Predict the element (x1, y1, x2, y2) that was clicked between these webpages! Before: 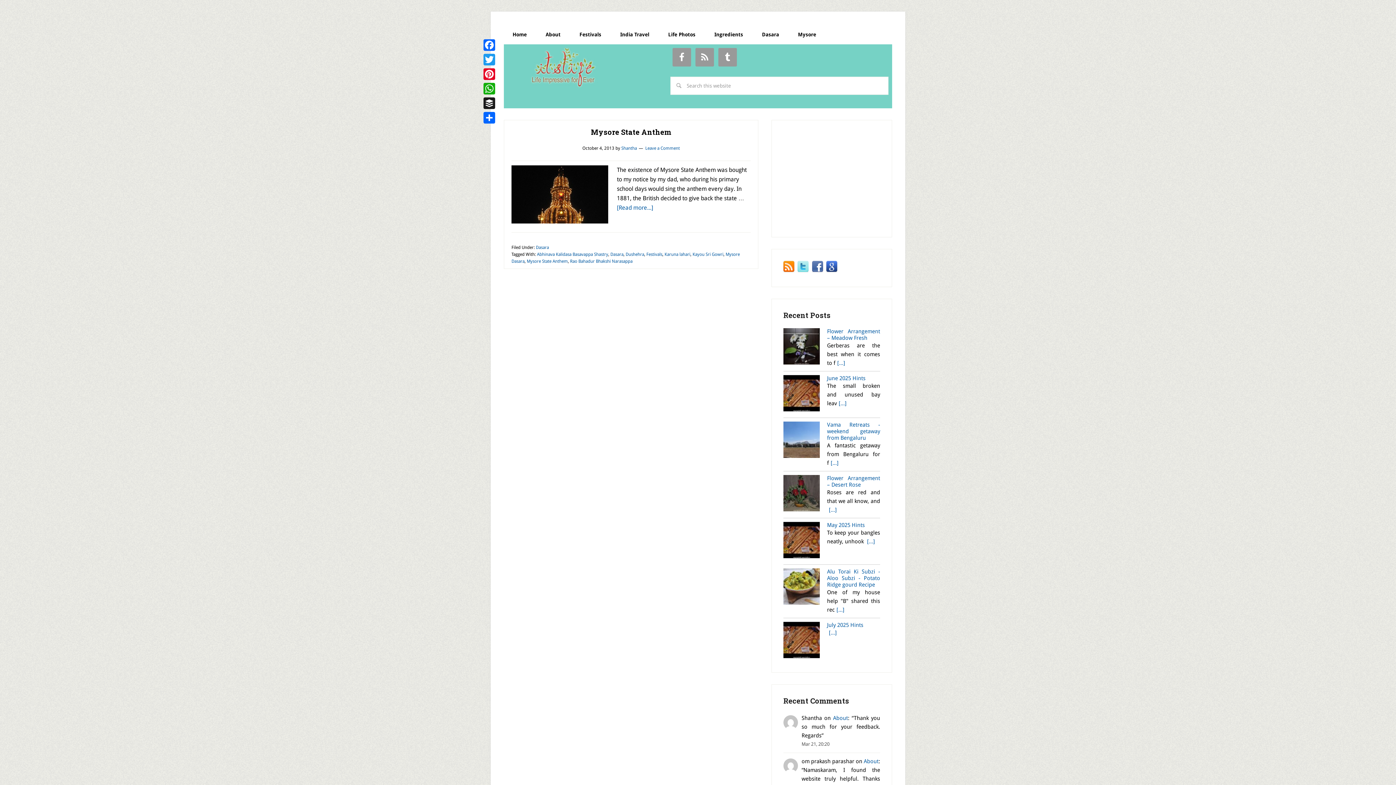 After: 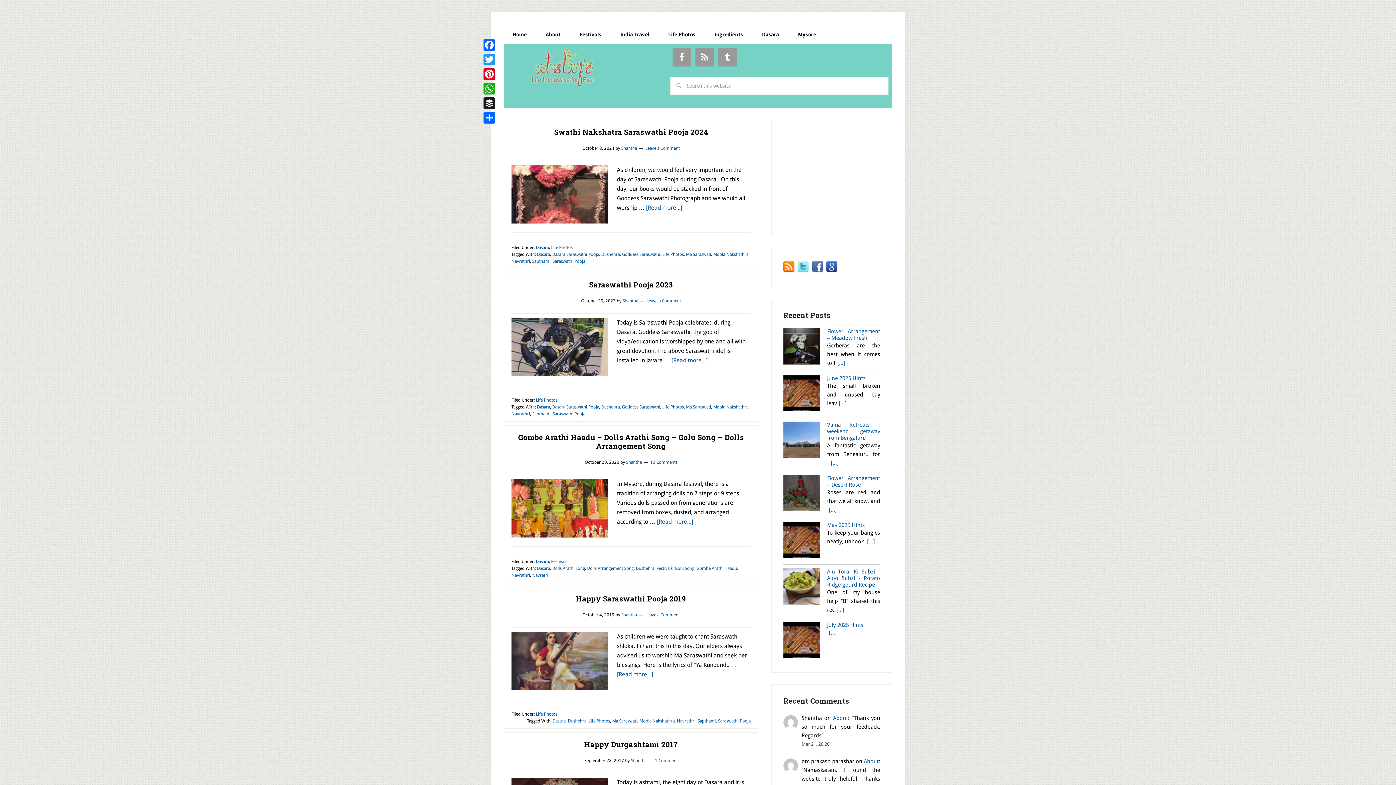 Action: bbox: (625, 251, 644, 256) label: Dushehra